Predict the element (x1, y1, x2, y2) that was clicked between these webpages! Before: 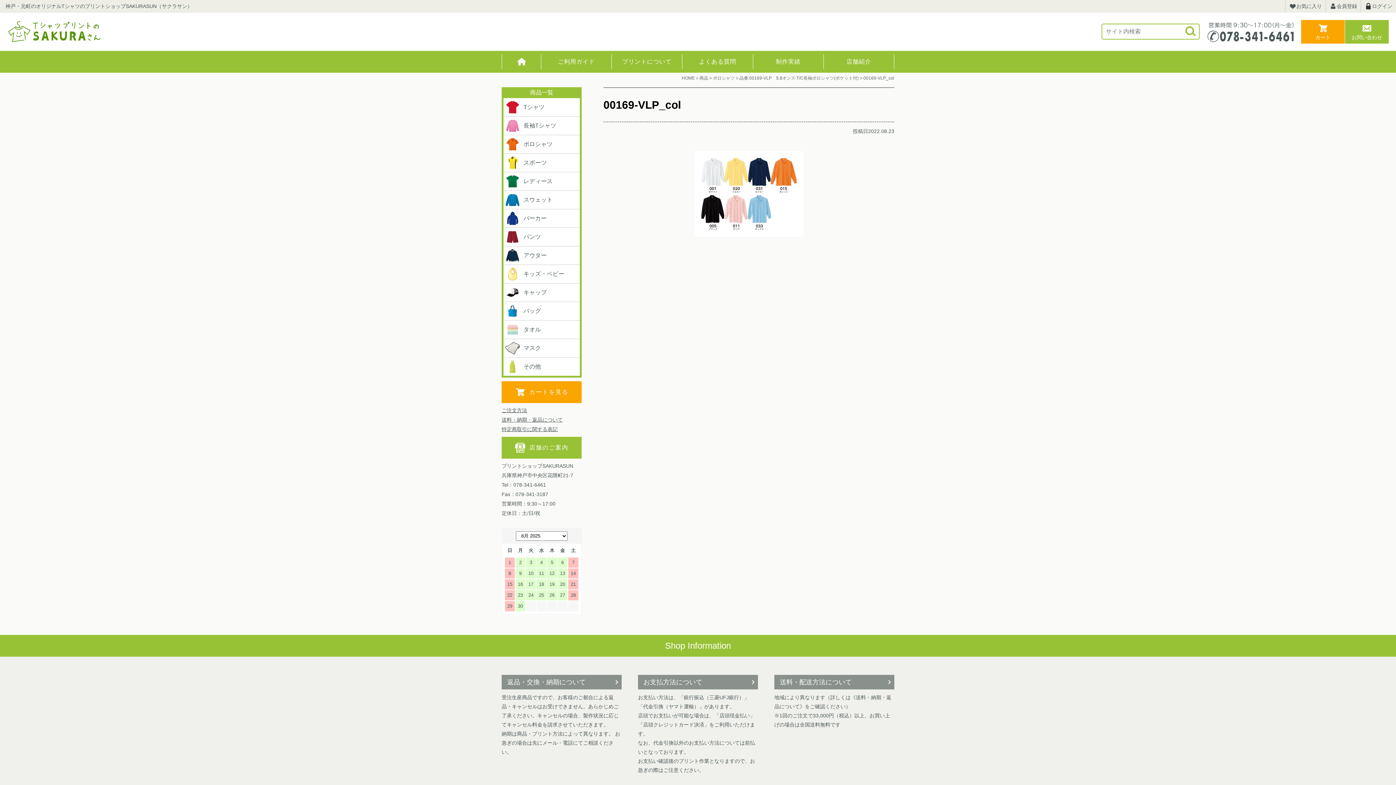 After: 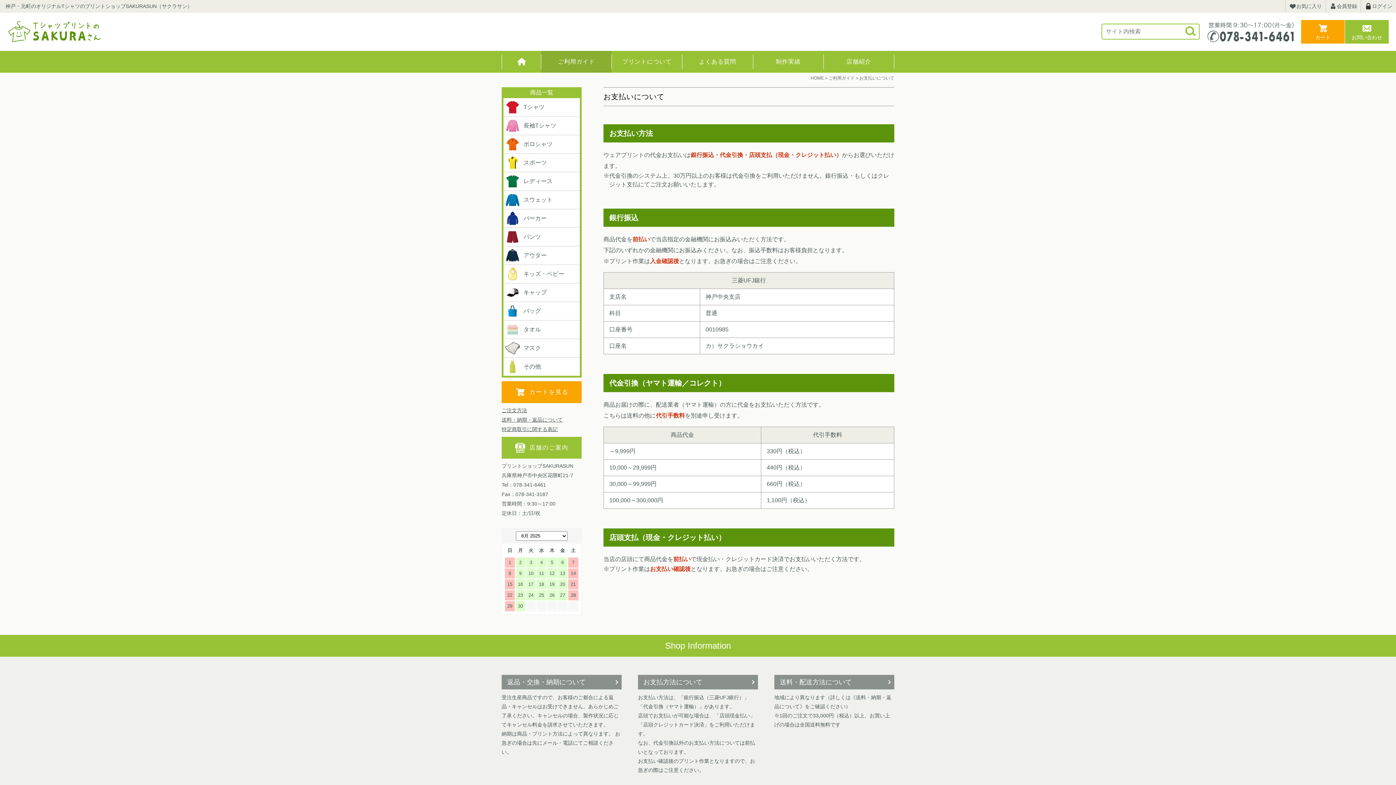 Action: bbox: (638, 675, 758, 689) label: お支払方法について